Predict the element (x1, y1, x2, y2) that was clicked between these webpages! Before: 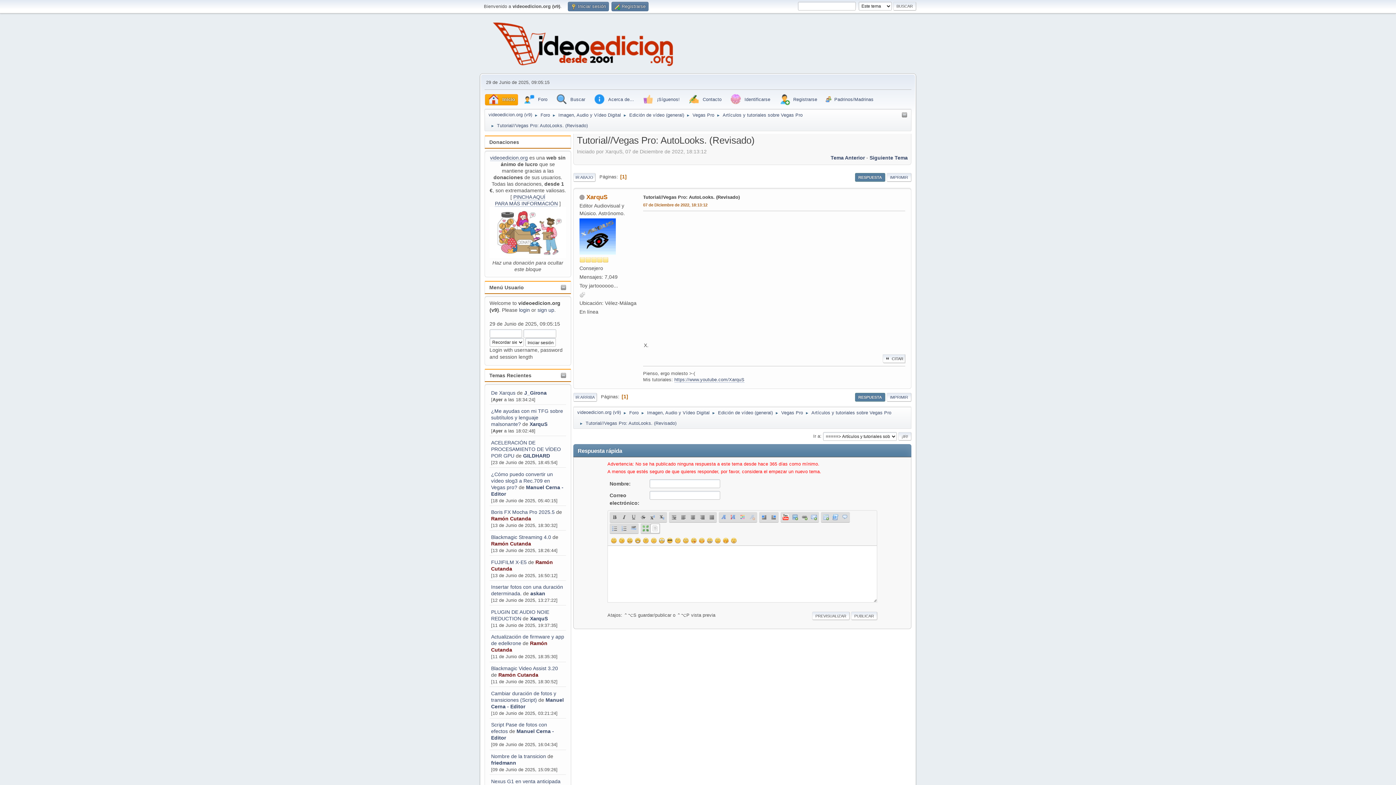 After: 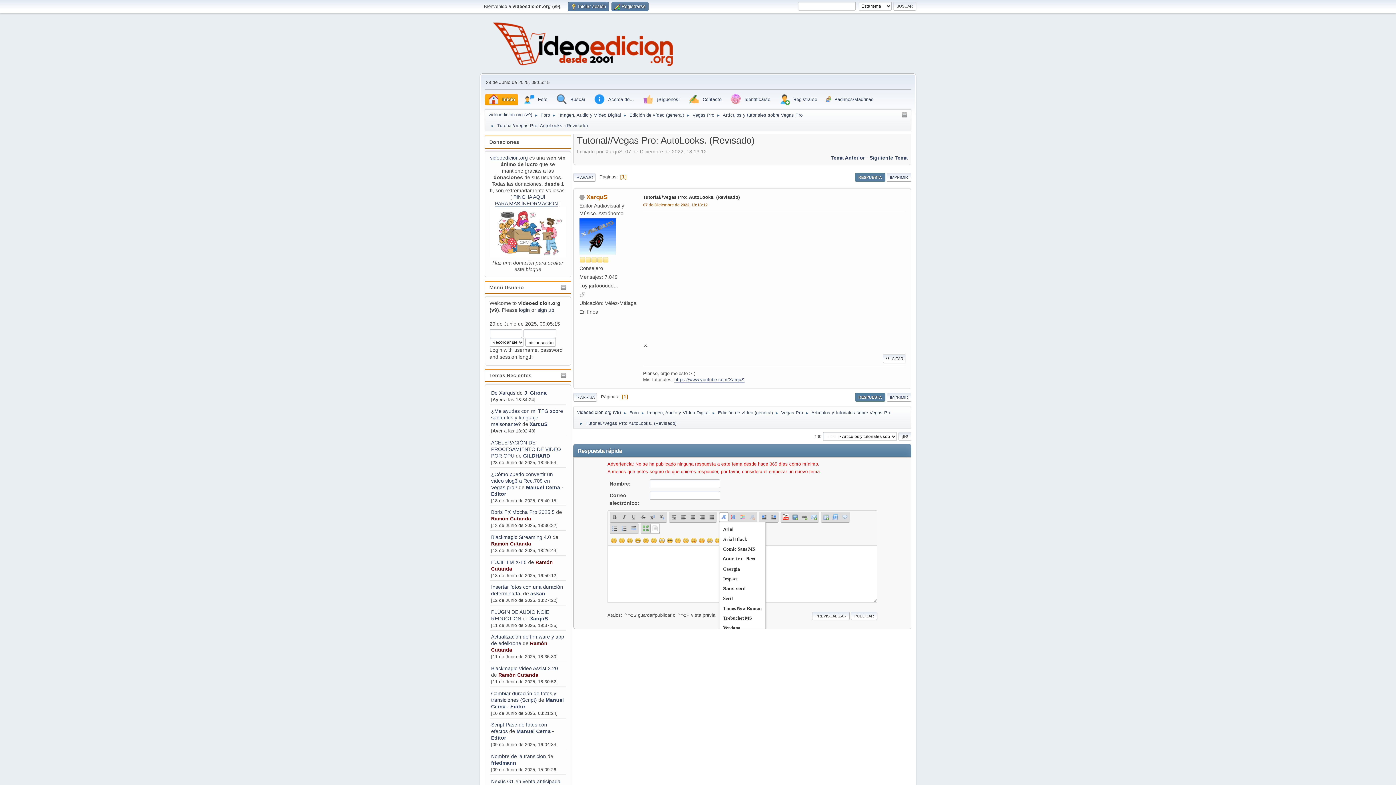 Action: bbox: (719, 512, 728, 522) label: Fuente